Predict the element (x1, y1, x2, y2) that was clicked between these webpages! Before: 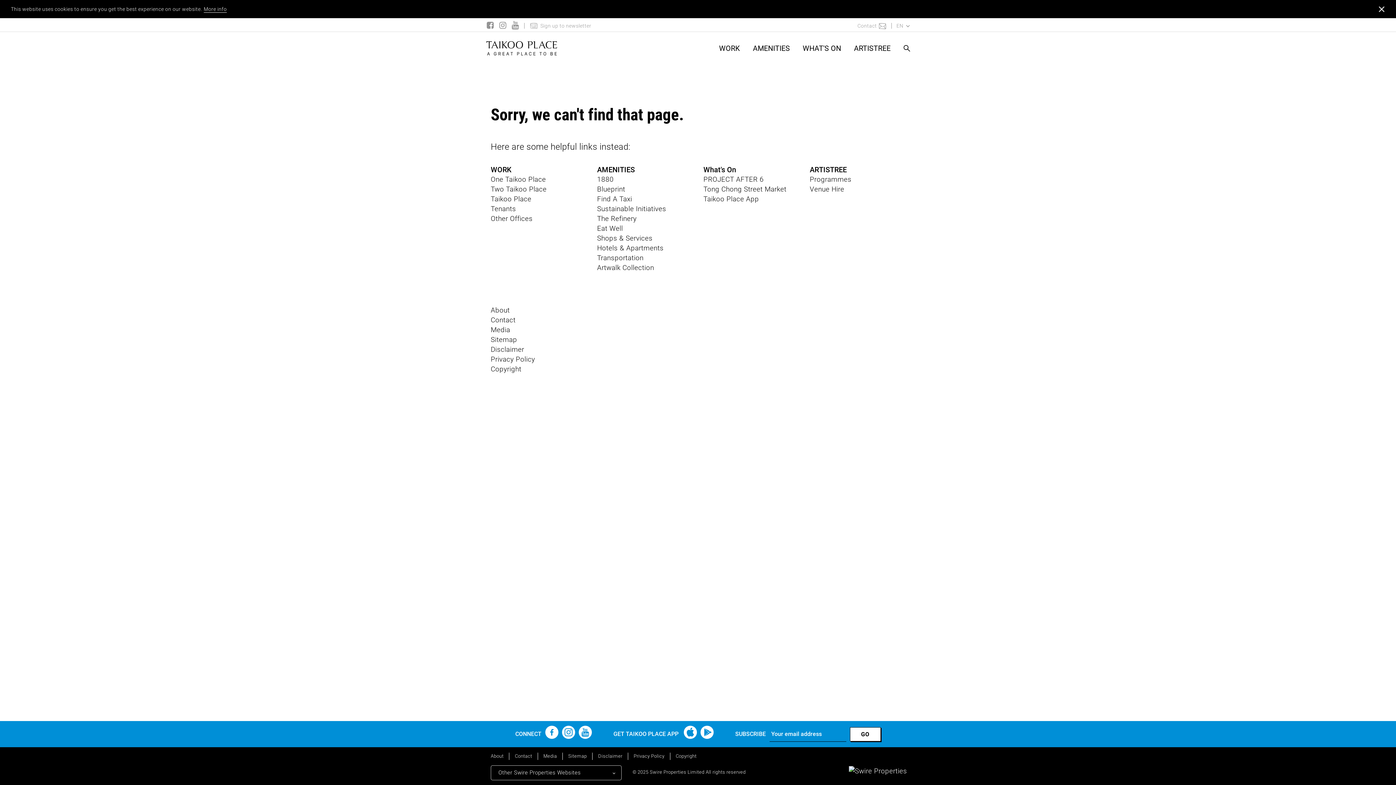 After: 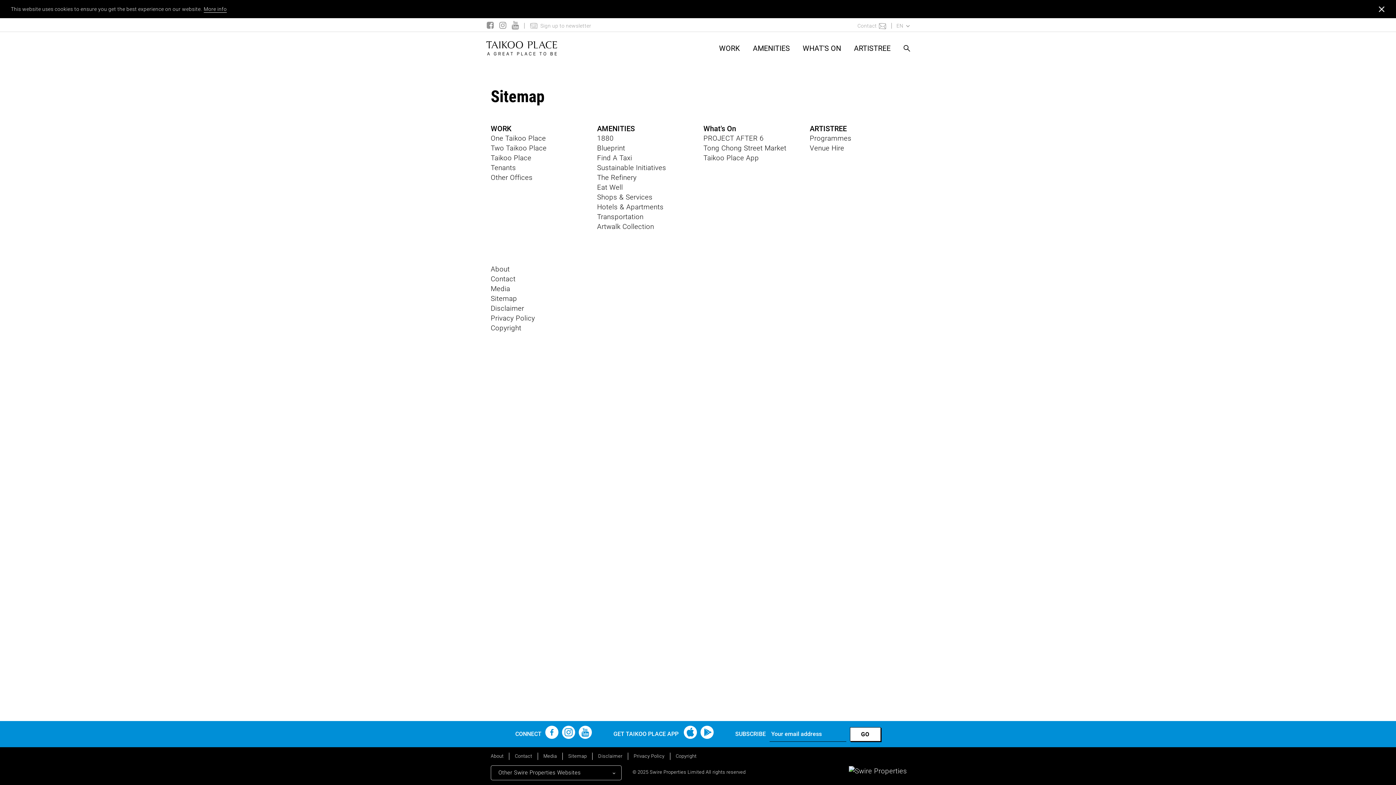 Action: label: Sitemap bbox: (562, 753, 592, 760)